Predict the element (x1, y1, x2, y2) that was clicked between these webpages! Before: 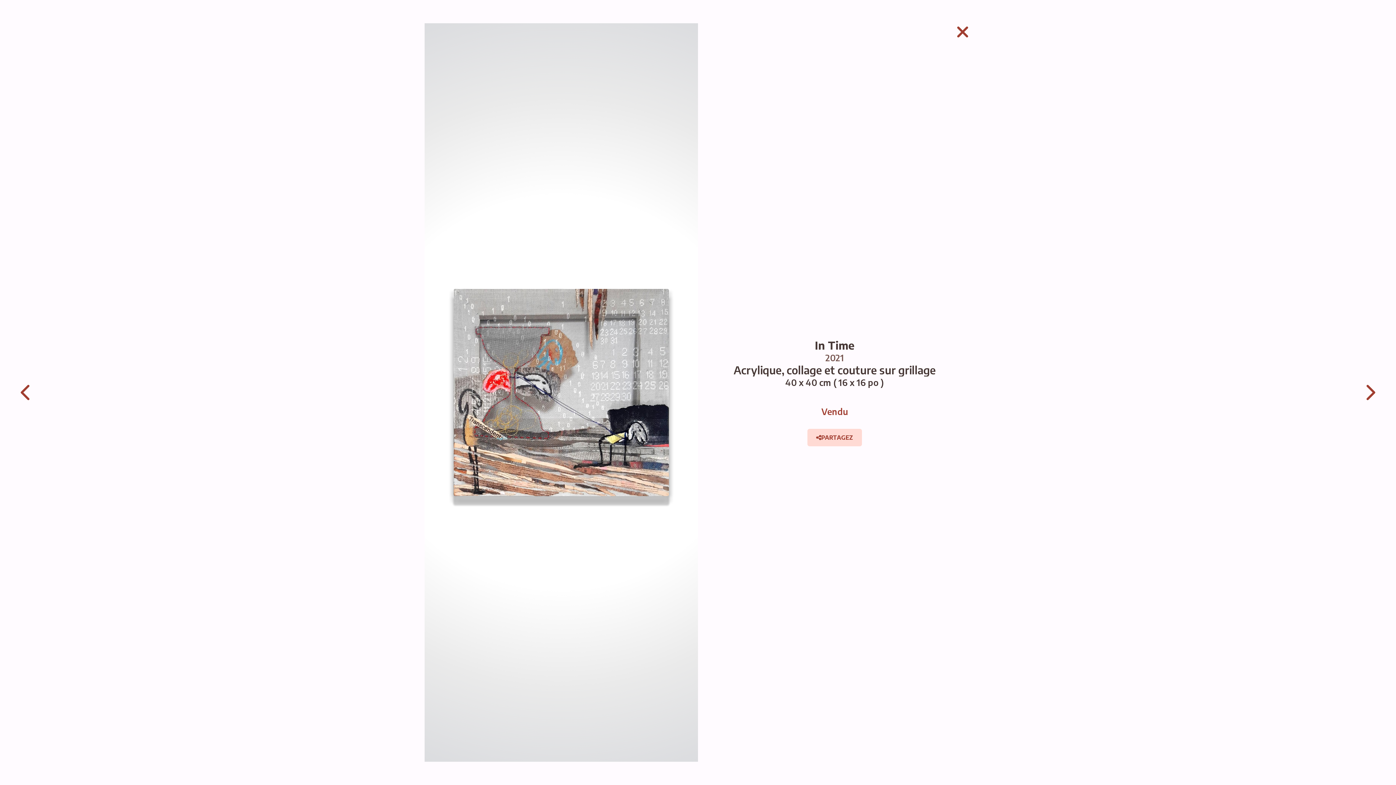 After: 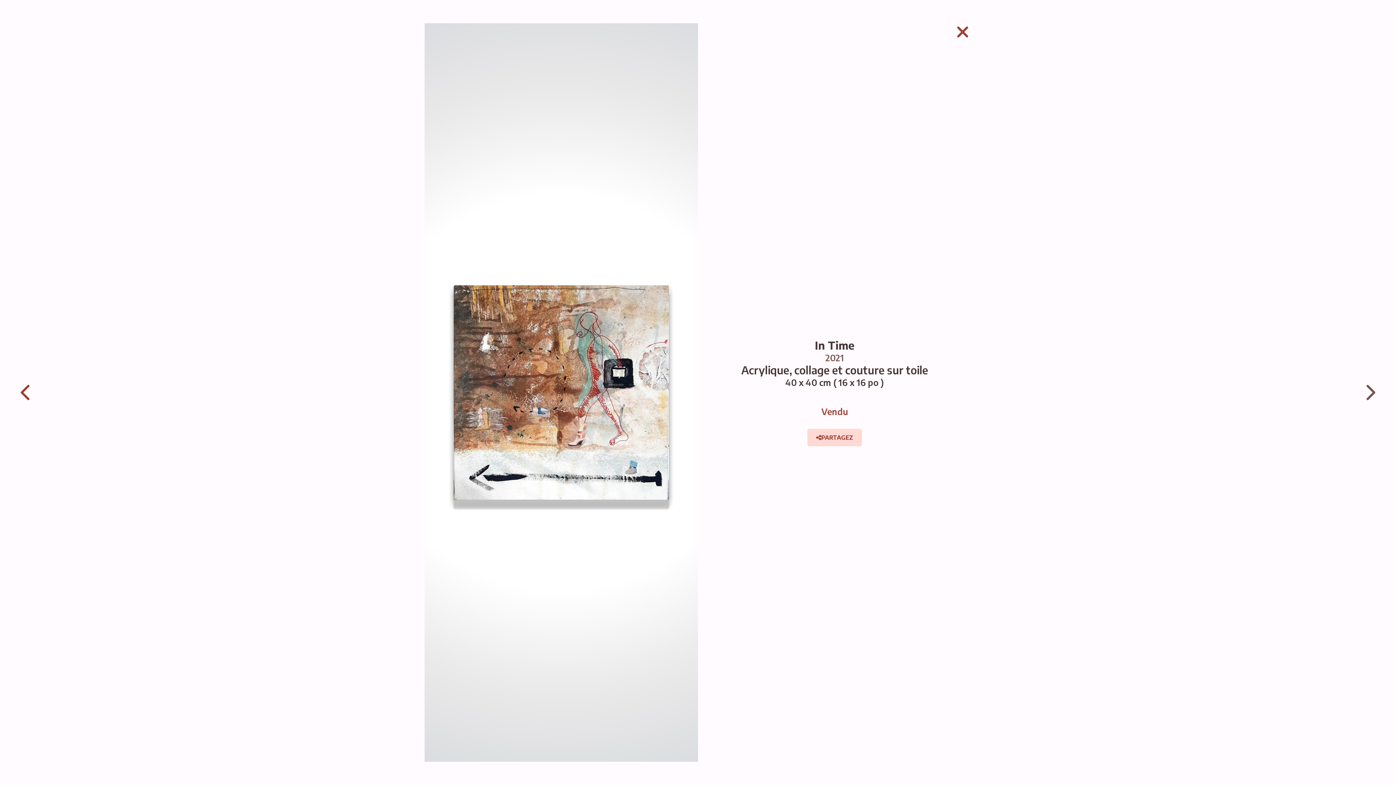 Action: label: in-time bbox: (1361, 392, 1378, 402)